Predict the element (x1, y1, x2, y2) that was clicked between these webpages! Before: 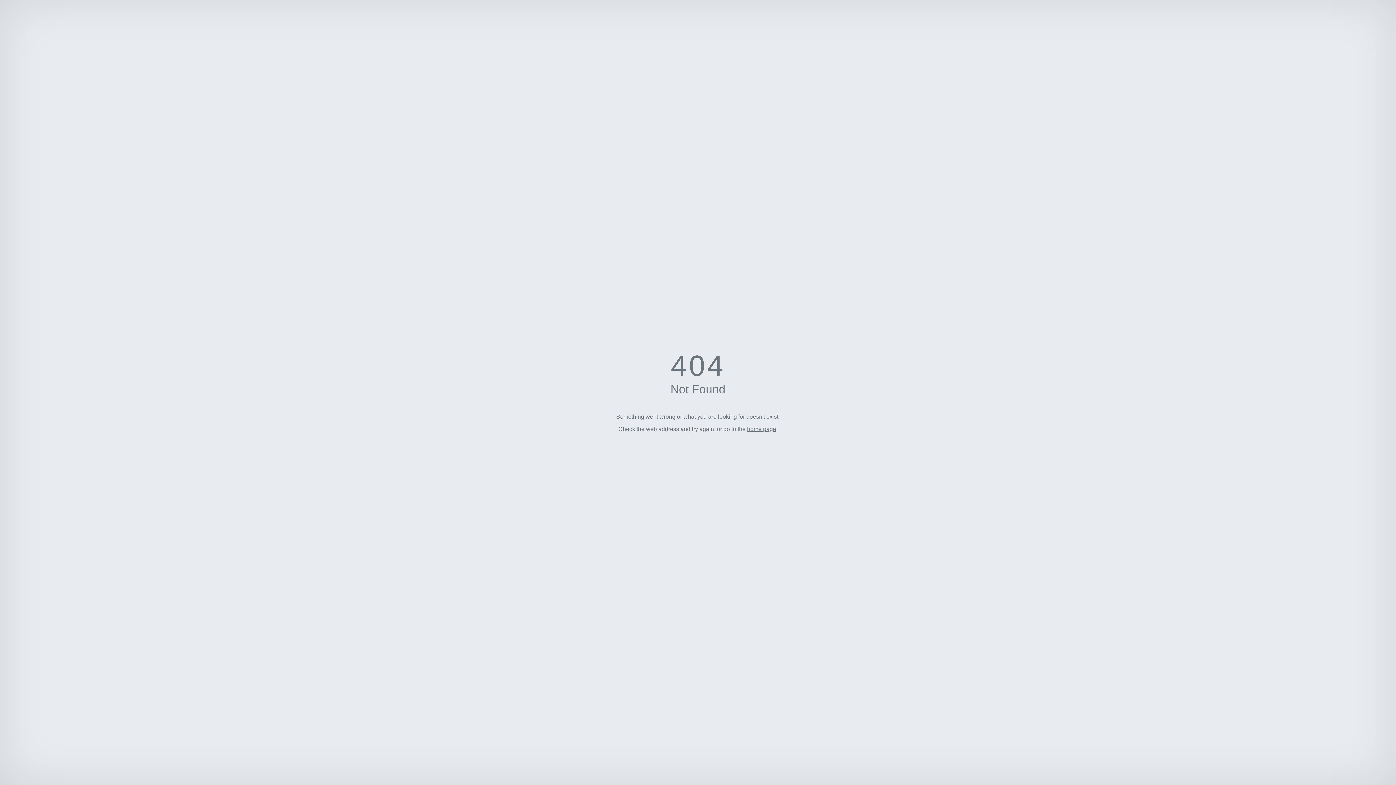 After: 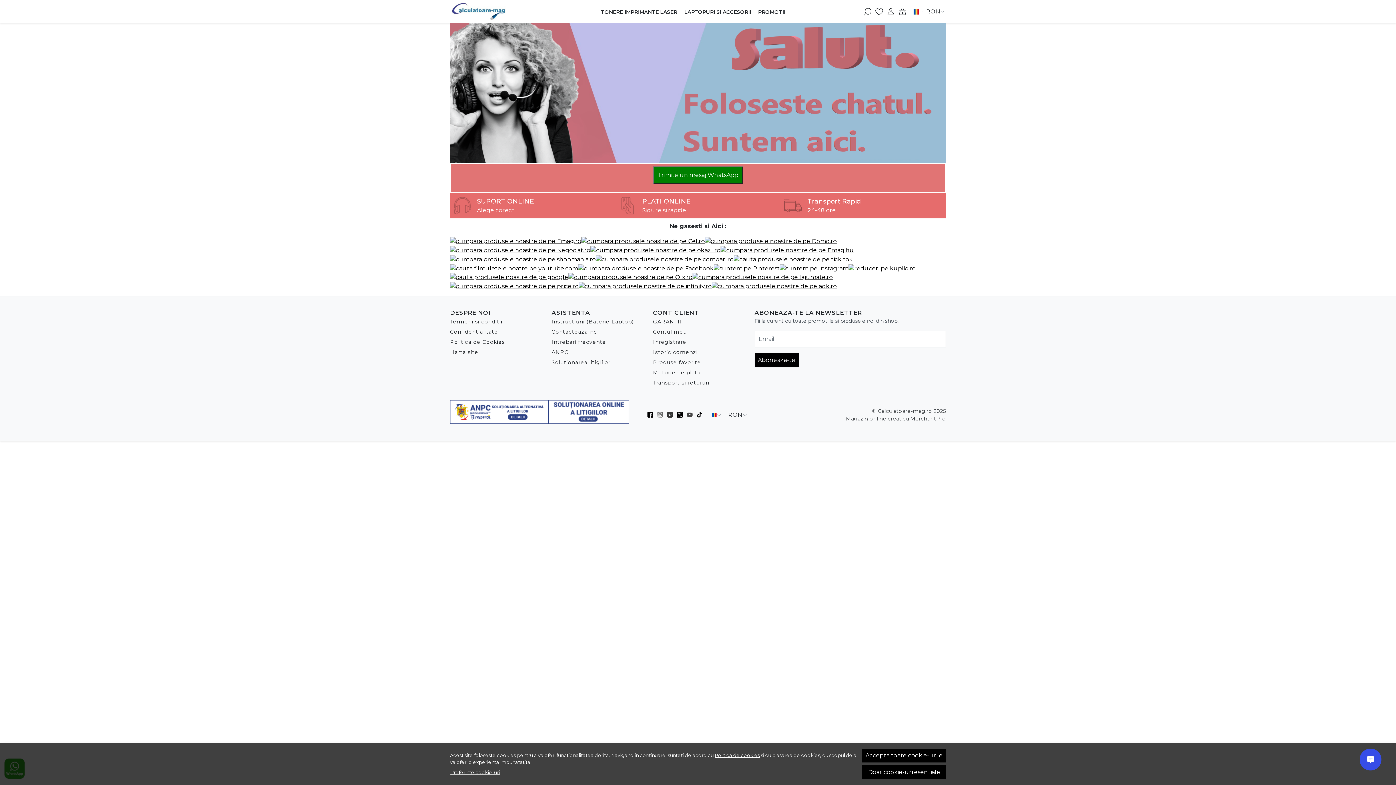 Action: bbox: (747, 426, 776, 432) label: home page